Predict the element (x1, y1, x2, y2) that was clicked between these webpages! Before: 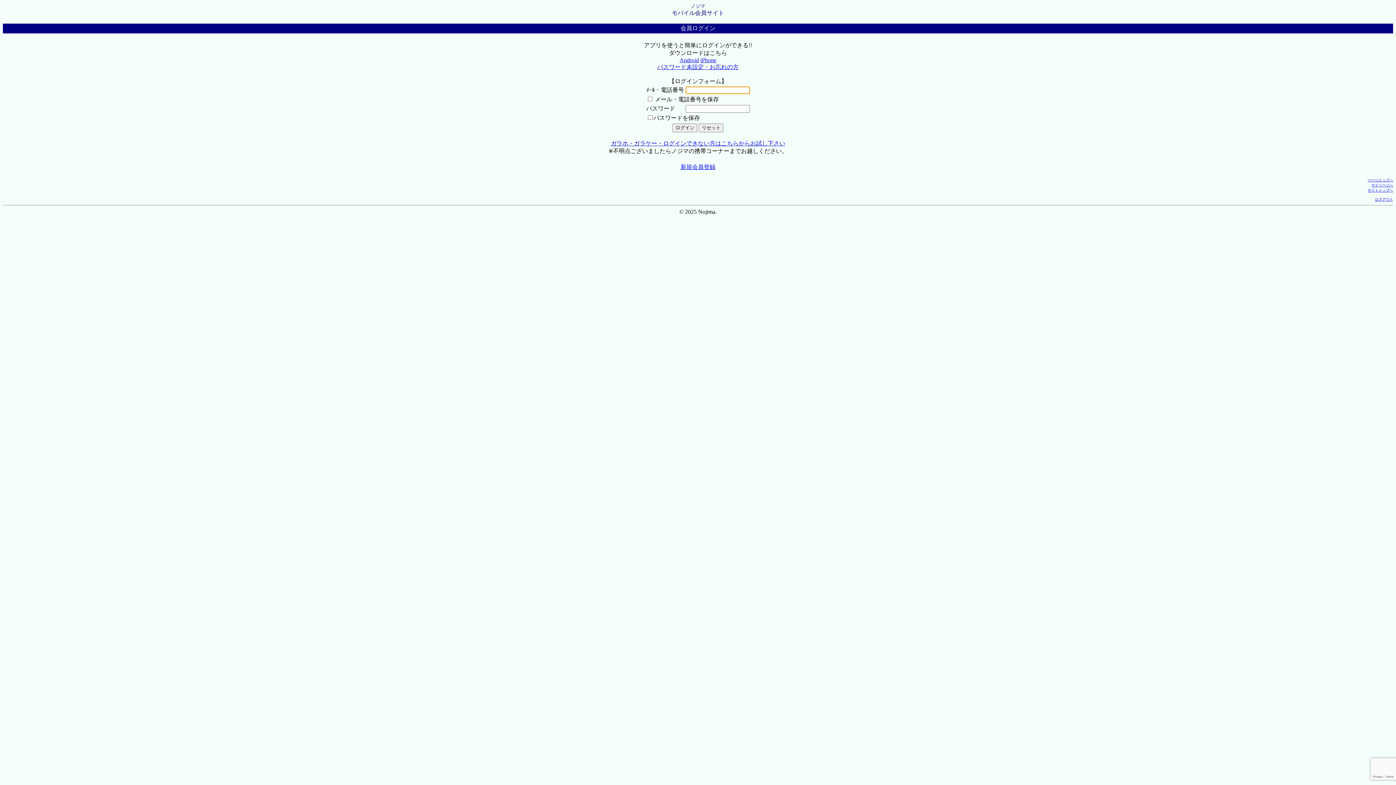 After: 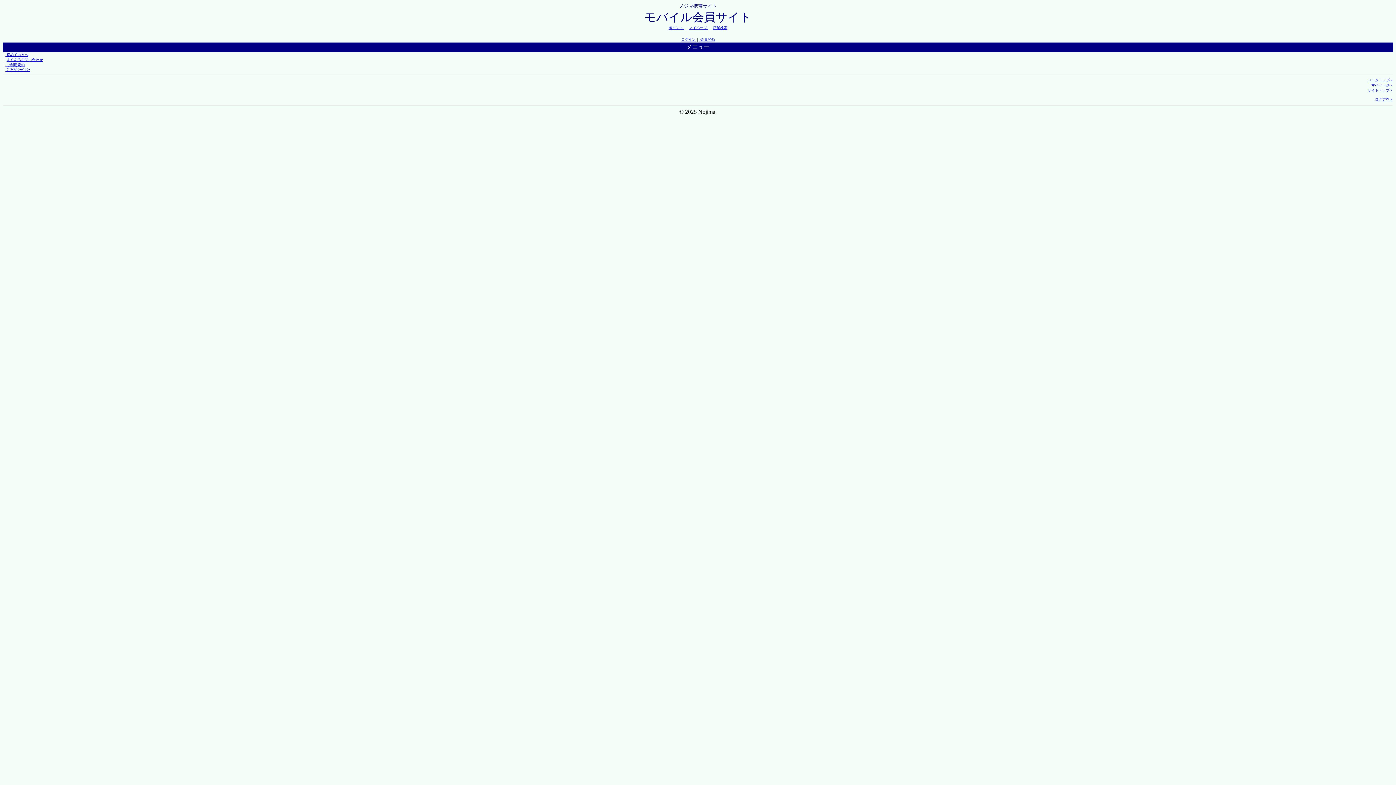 Action: bbox: (1368, 188, 1393, 192) label: サイトトップへ